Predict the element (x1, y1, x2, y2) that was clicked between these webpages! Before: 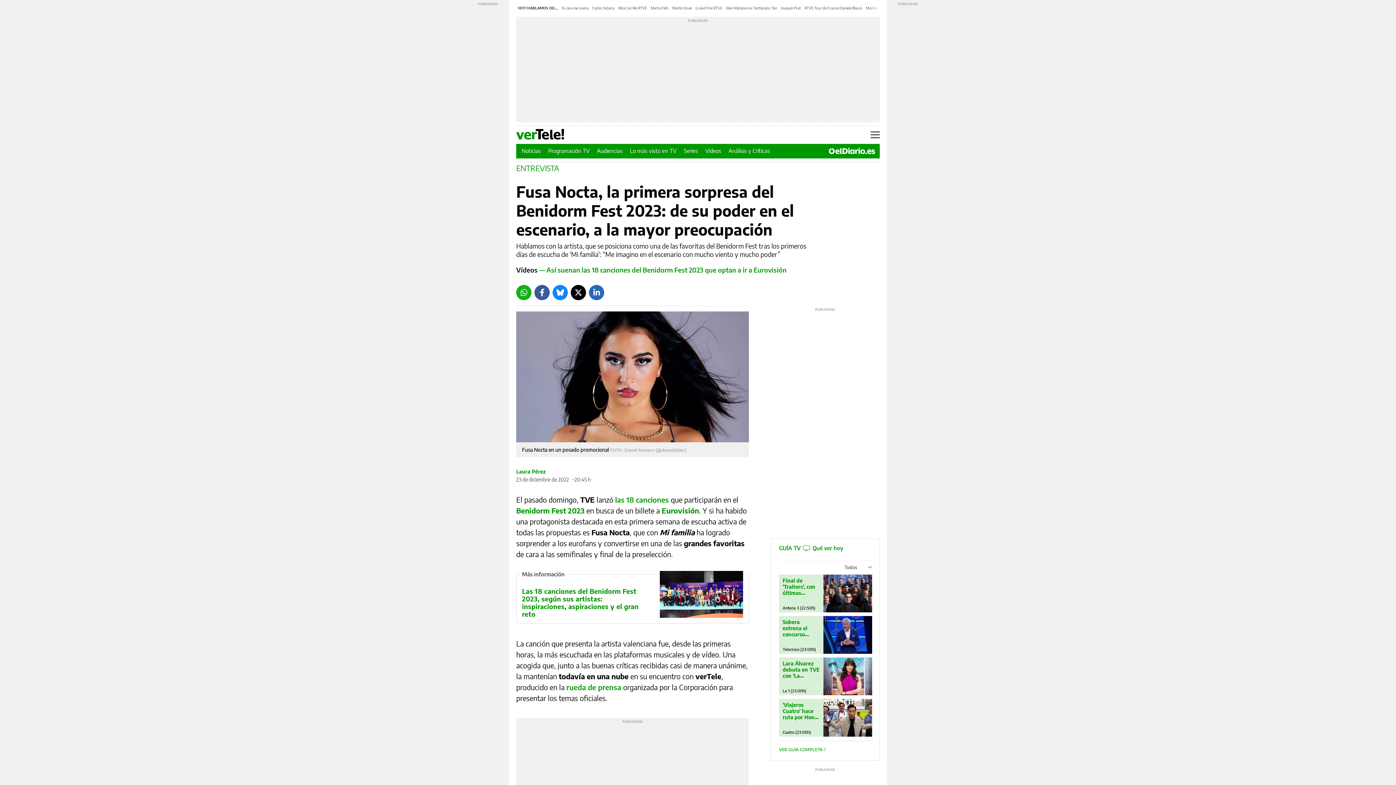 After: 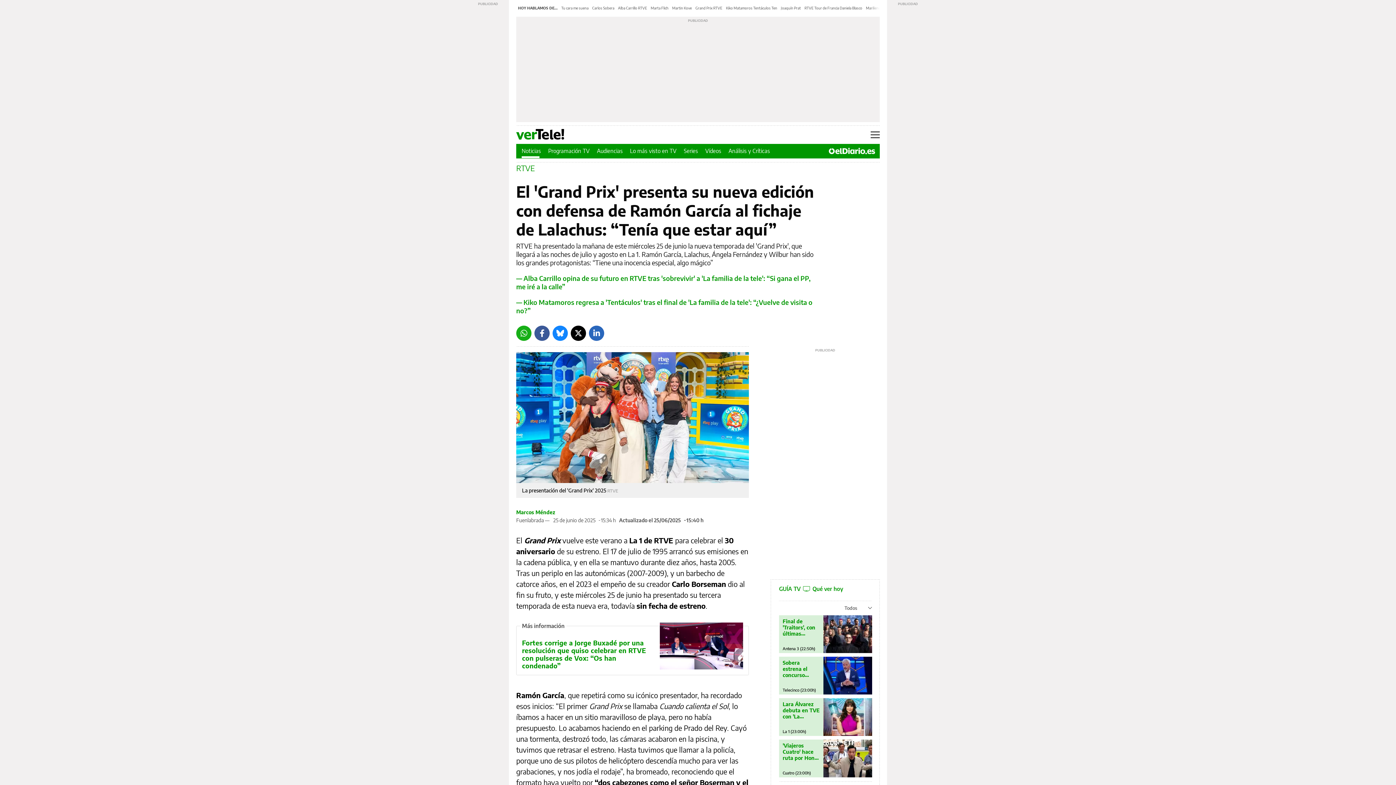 Action: bbox: (695, 5, 722, 10) label: Grand Prix RTVE